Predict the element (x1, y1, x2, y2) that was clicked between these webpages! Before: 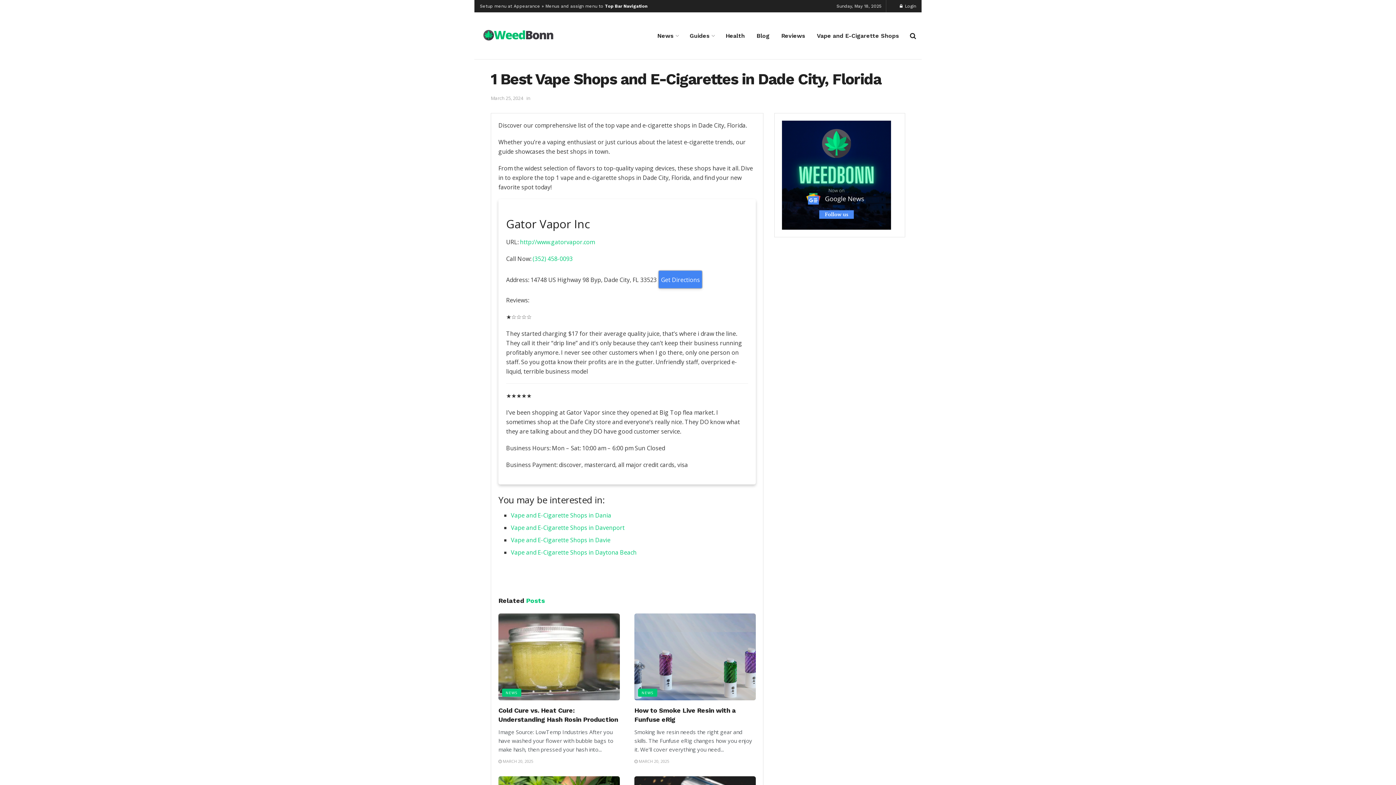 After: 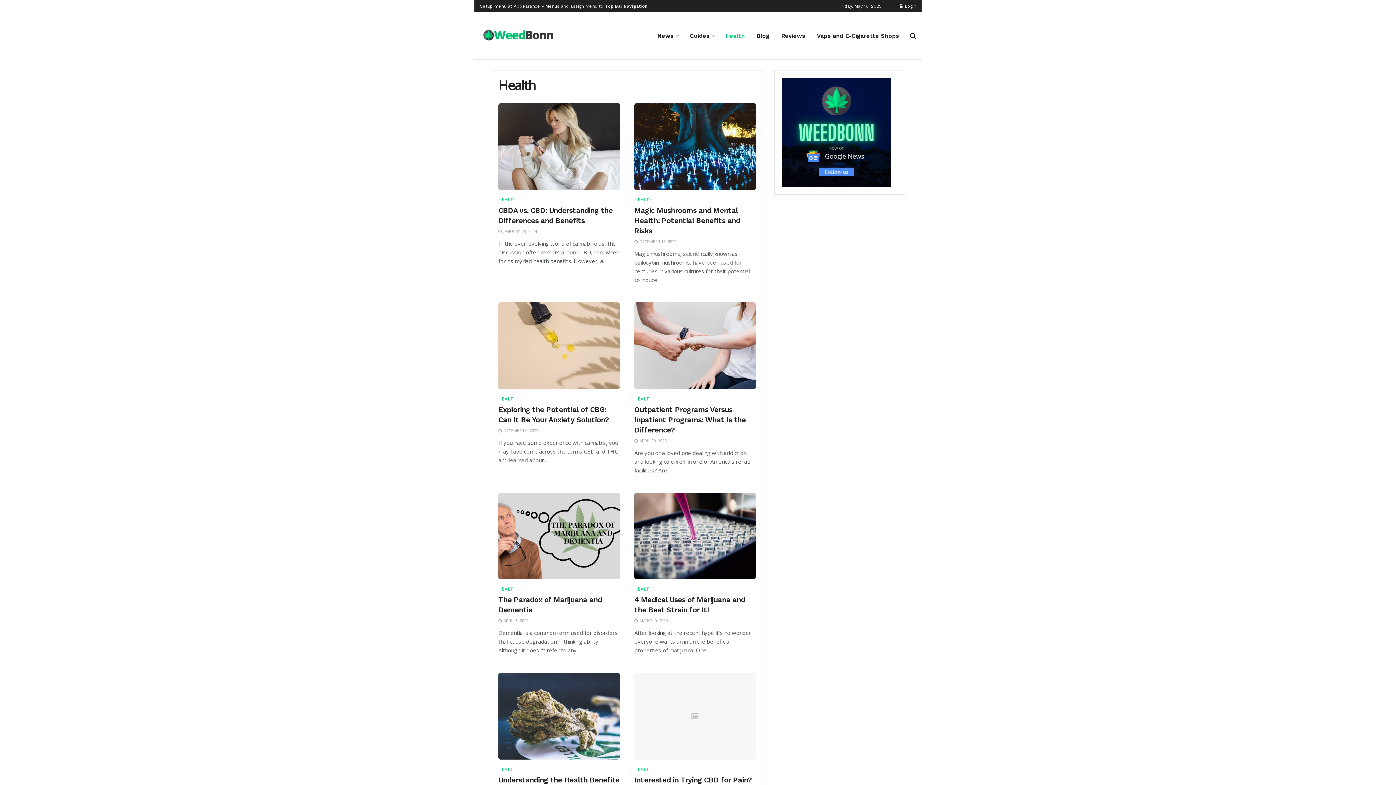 Action: bbox: (720, 26, 750, 44) label: Health